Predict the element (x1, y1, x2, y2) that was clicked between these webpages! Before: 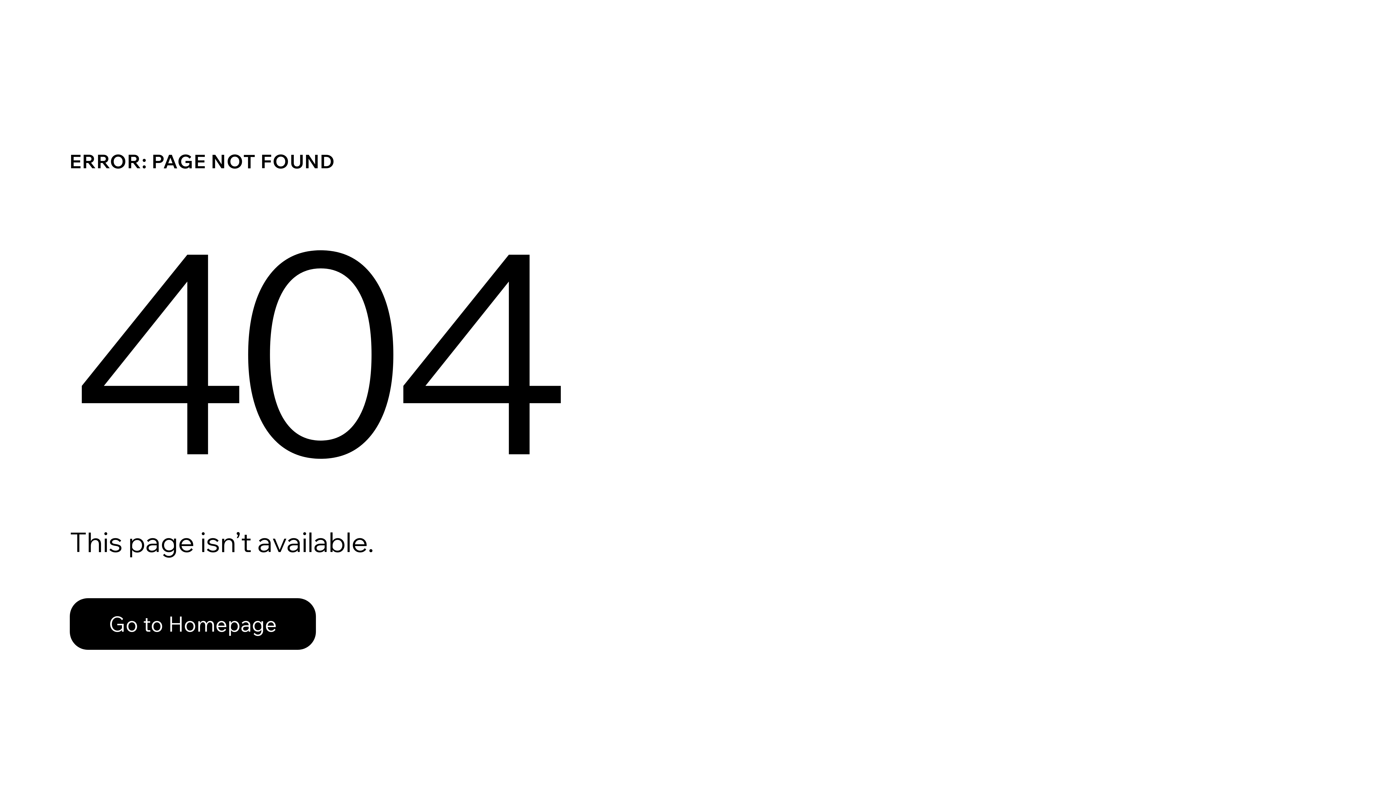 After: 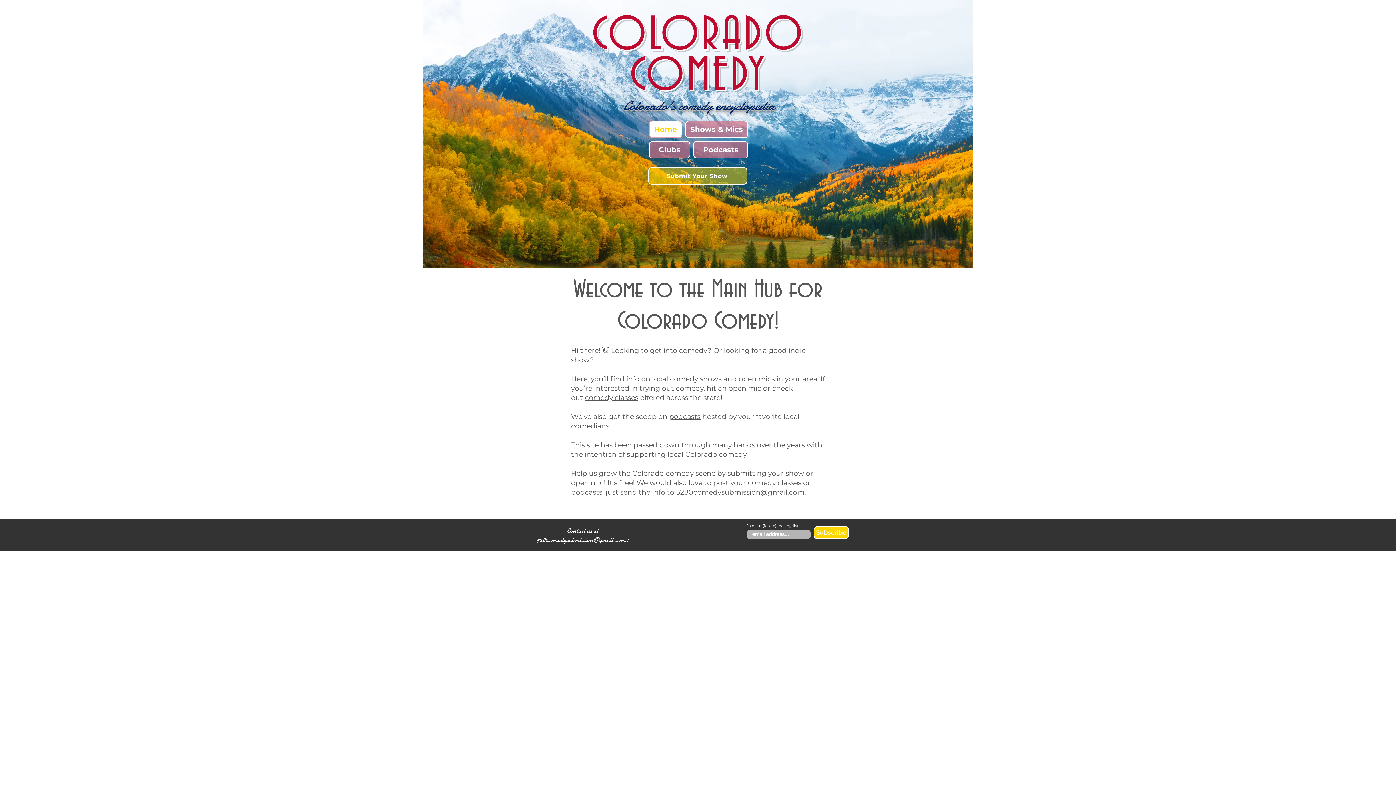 Action: label: Go to Homepage bbox: (69, 598, 316, 650)